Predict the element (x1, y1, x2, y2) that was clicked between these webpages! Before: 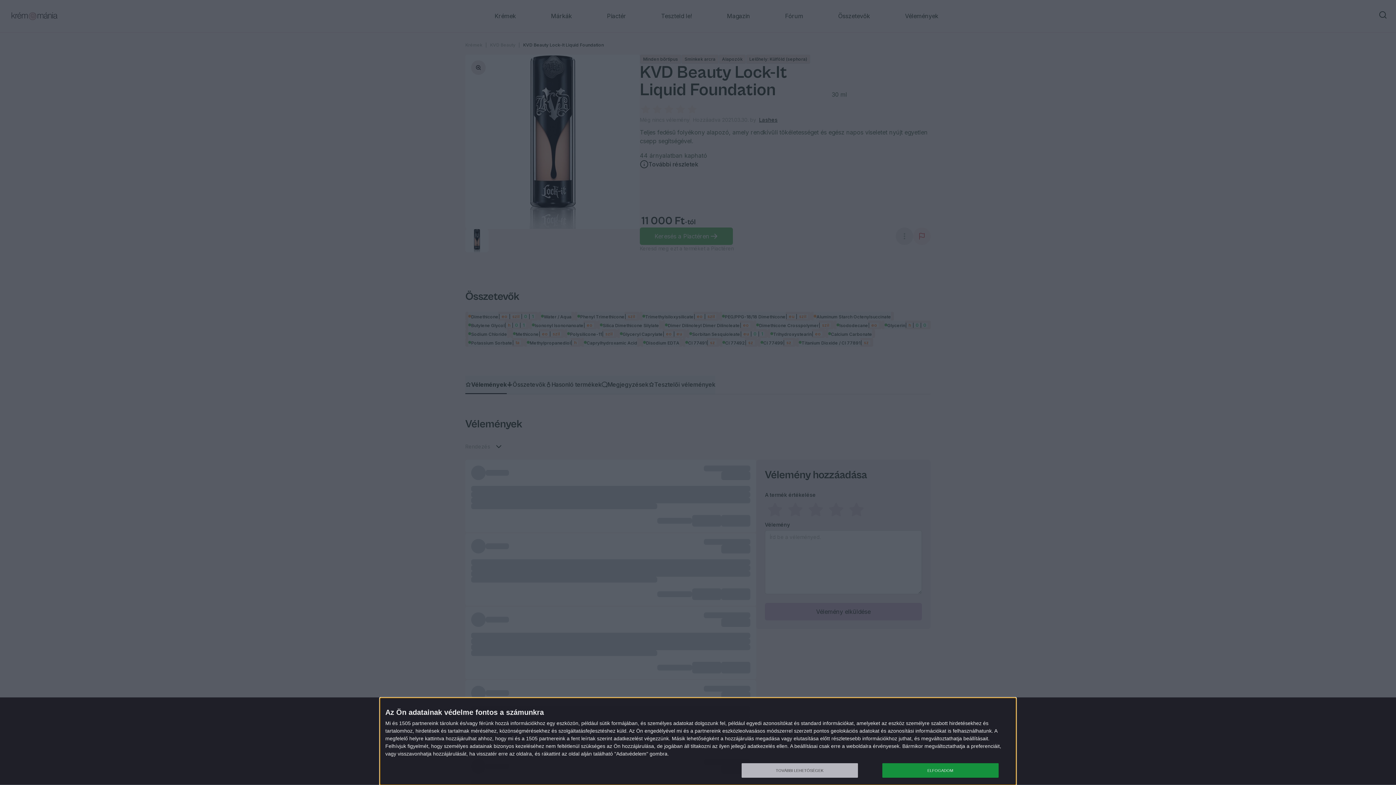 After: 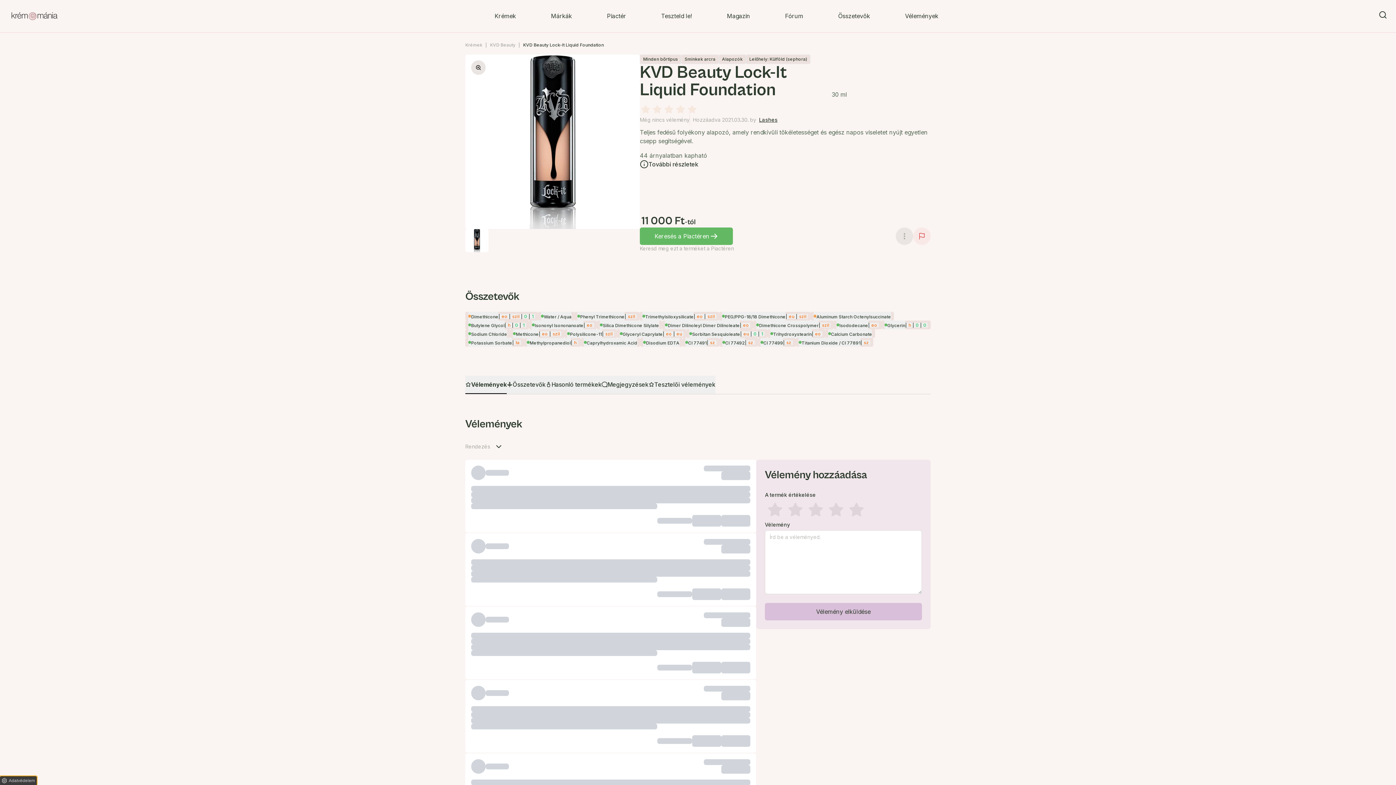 Action: label: ELFOGADOM bbox: (882, 763, 998, 778)